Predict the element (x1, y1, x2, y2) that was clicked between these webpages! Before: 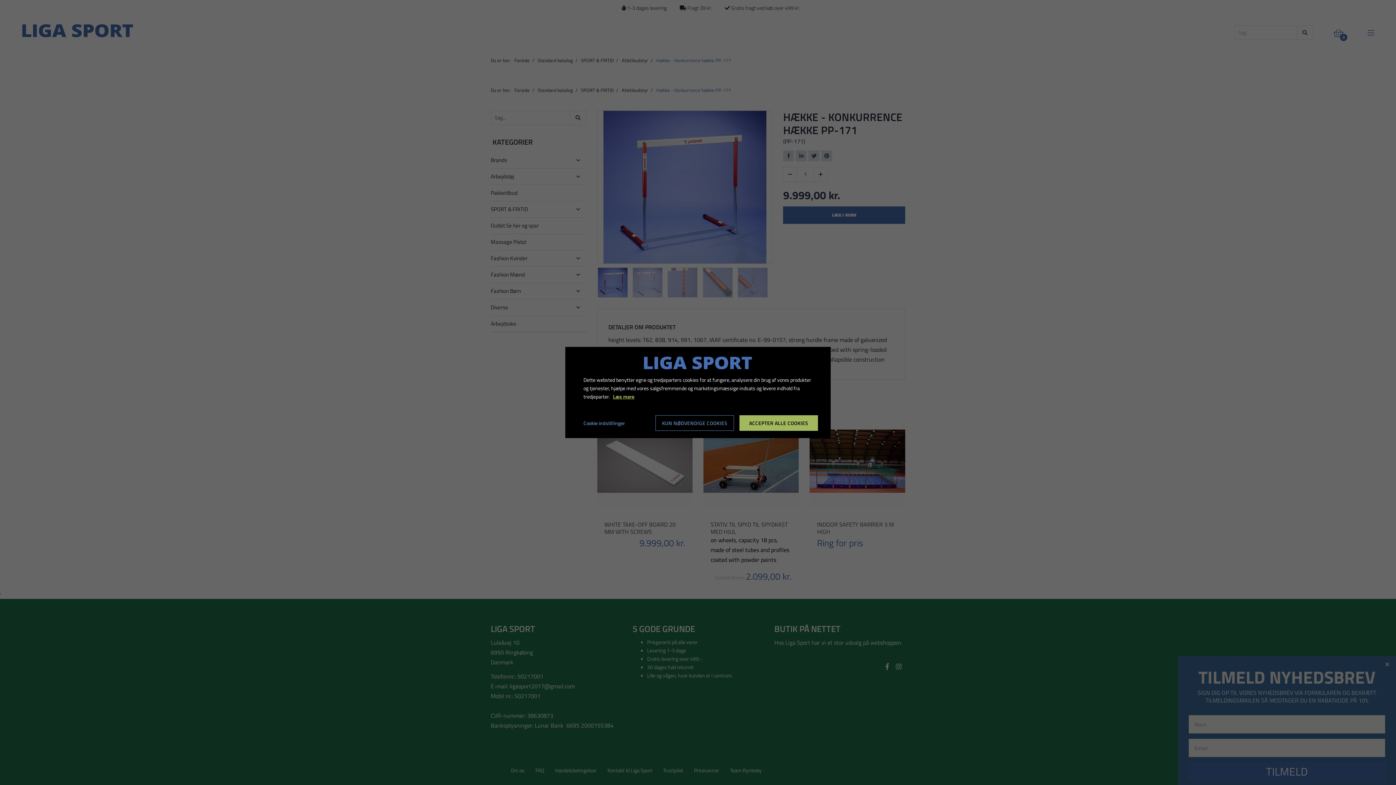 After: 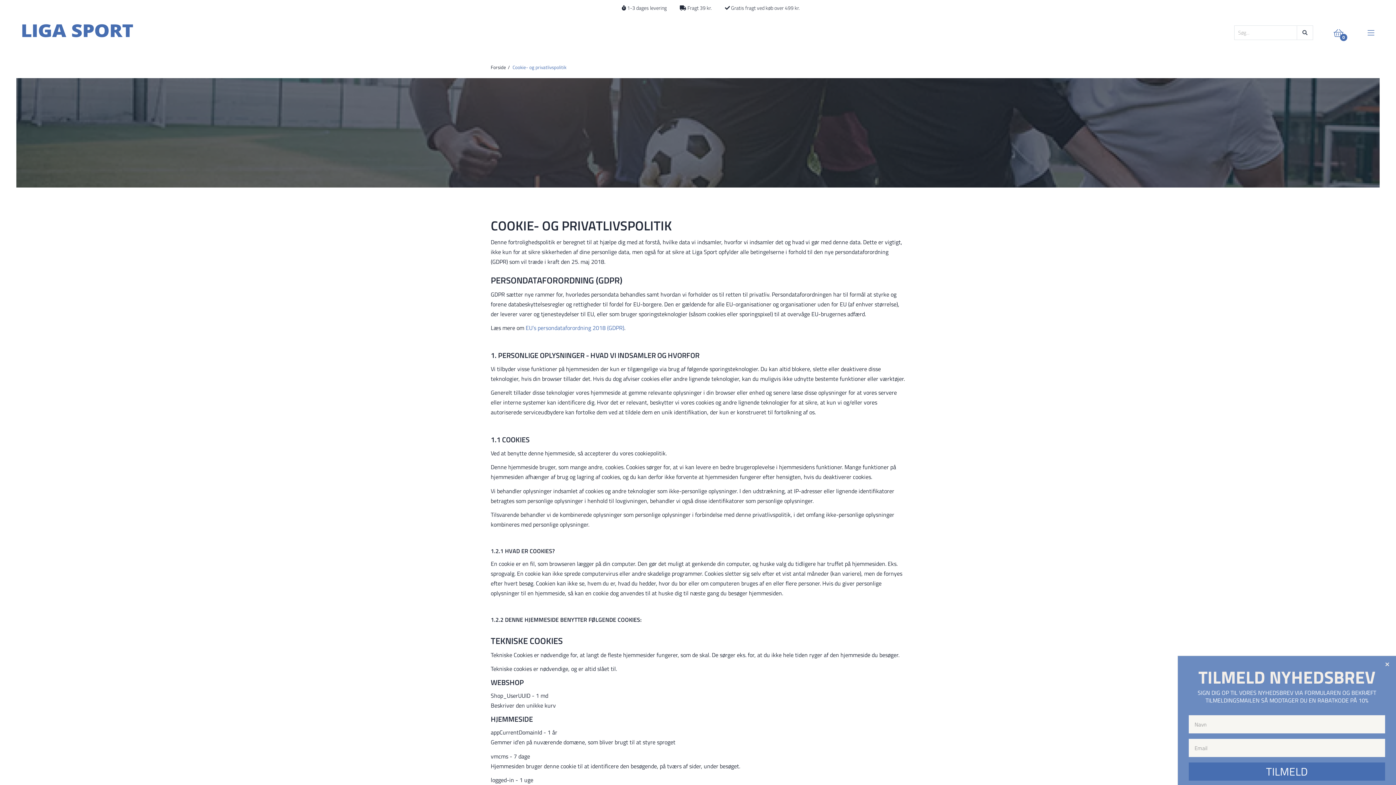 Action: label: Læs mere bbox: (613, 392, 634, 400)